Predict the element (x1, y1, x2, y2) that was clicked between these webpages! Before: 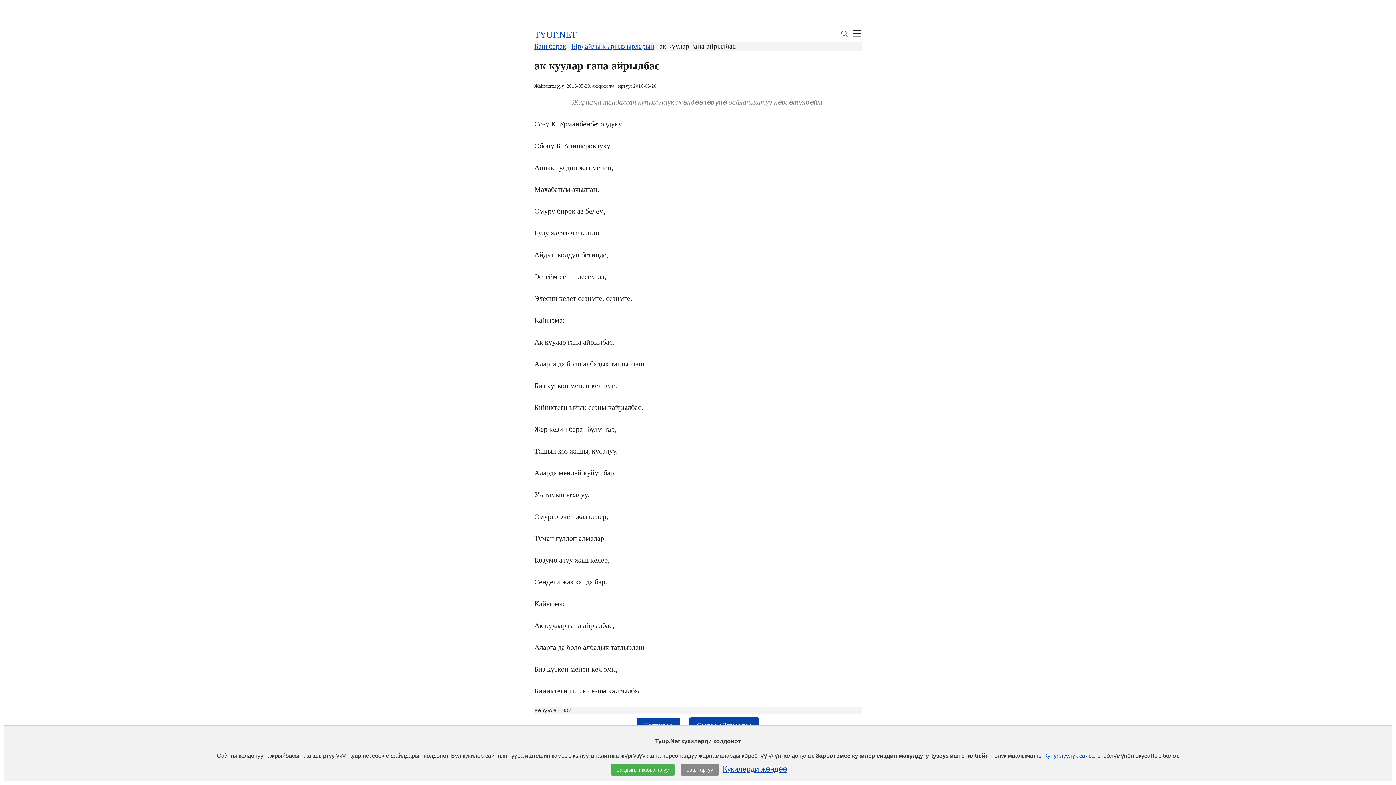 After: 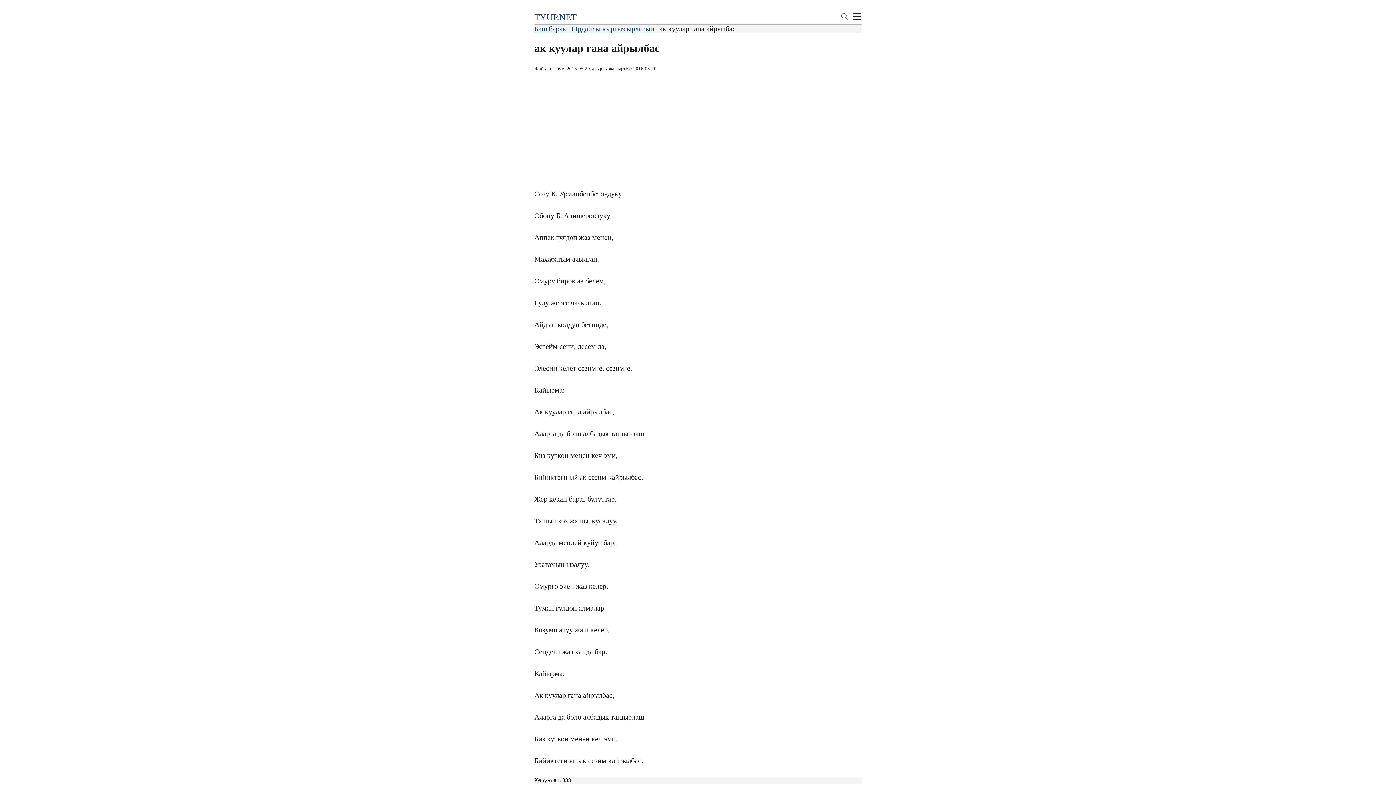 Action: bbox: (610, 764, 674, 776) label: Бардыгын кабыл алуу